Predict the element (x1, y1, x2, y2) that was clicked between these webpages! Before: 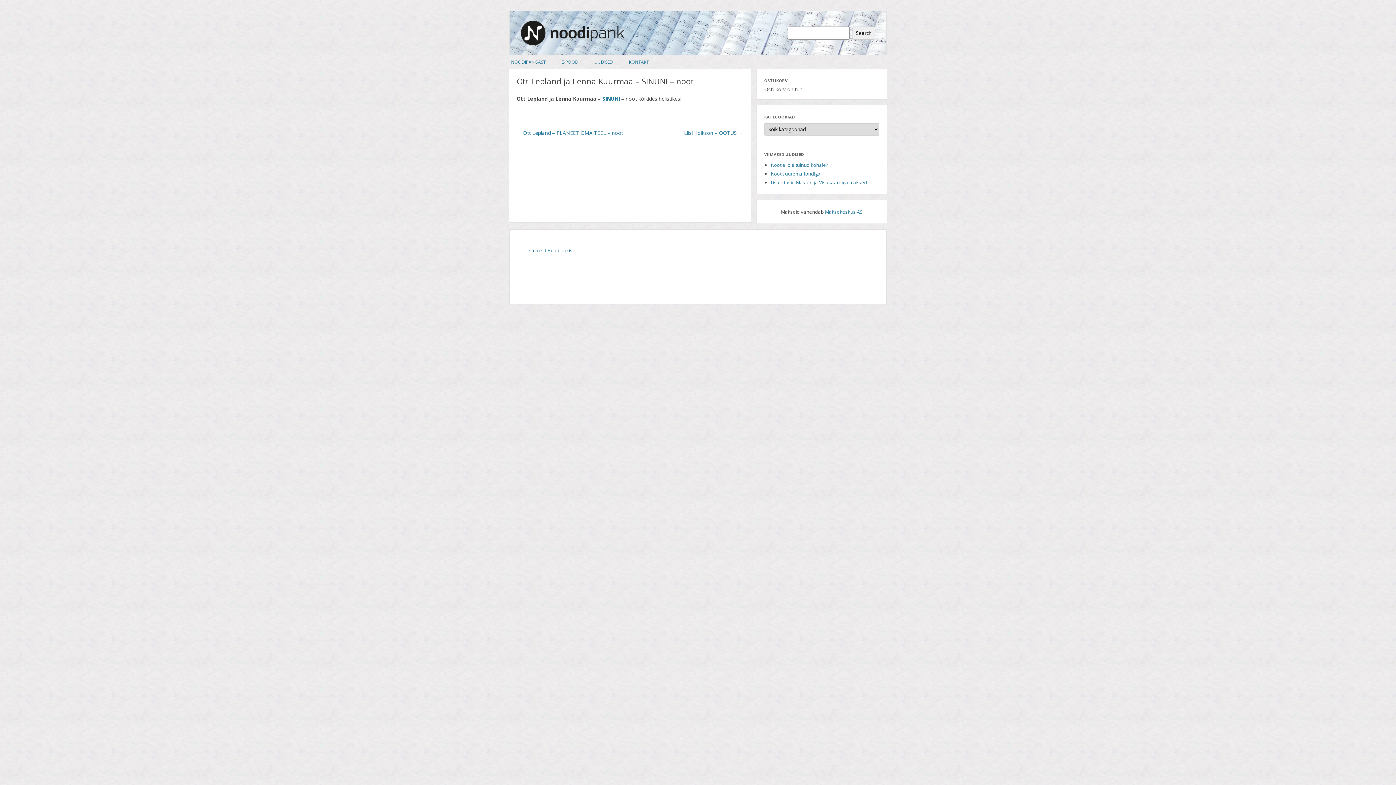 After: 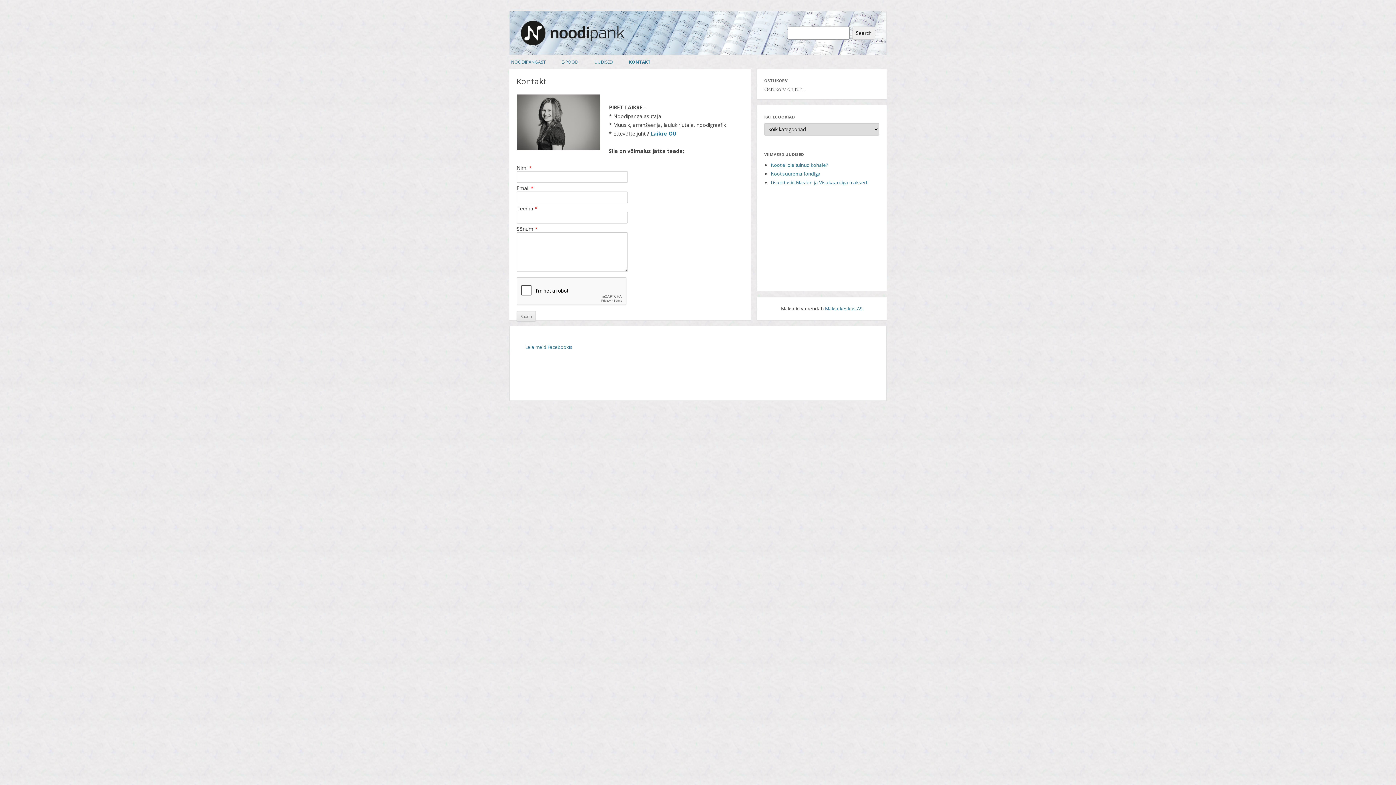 Action: bbox: (629, 56, 649, 68) label: KONTAKT